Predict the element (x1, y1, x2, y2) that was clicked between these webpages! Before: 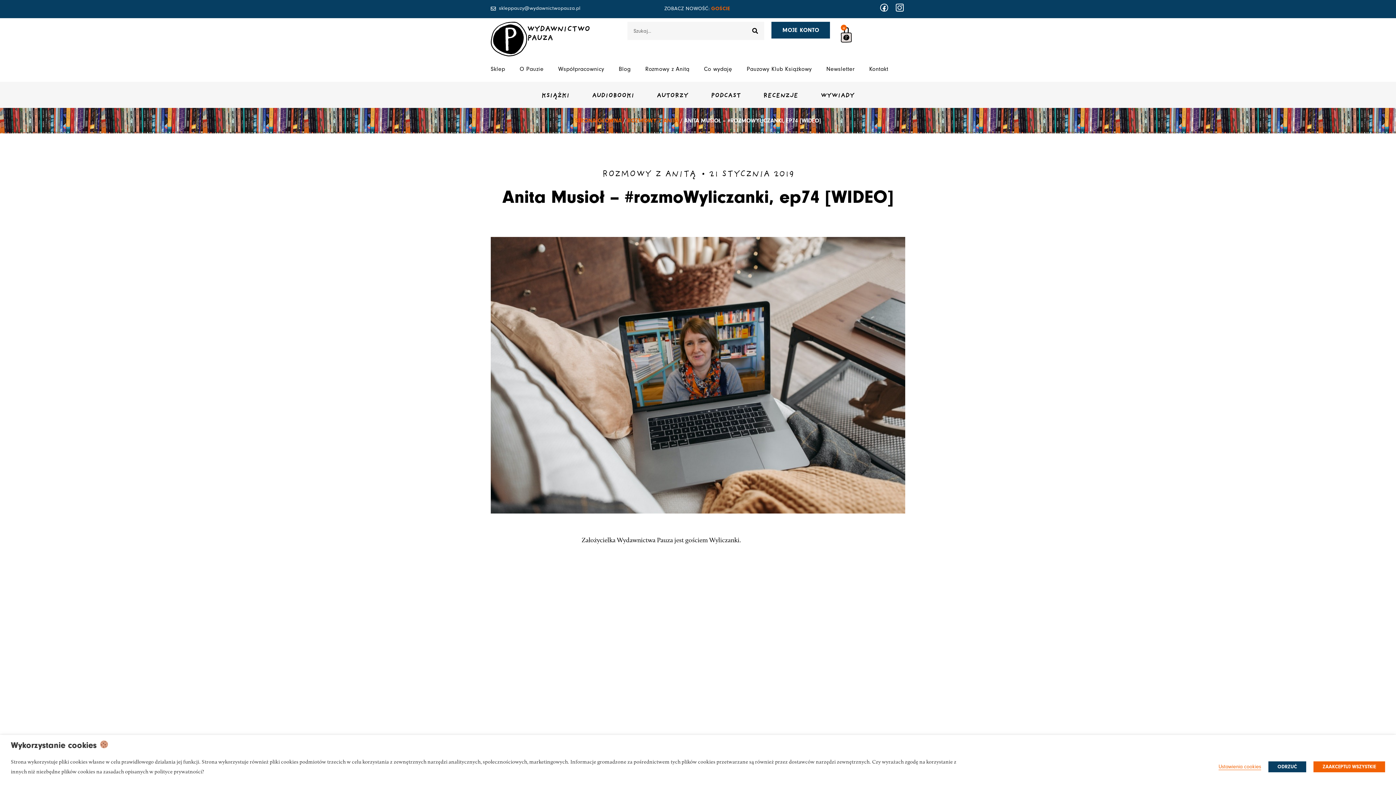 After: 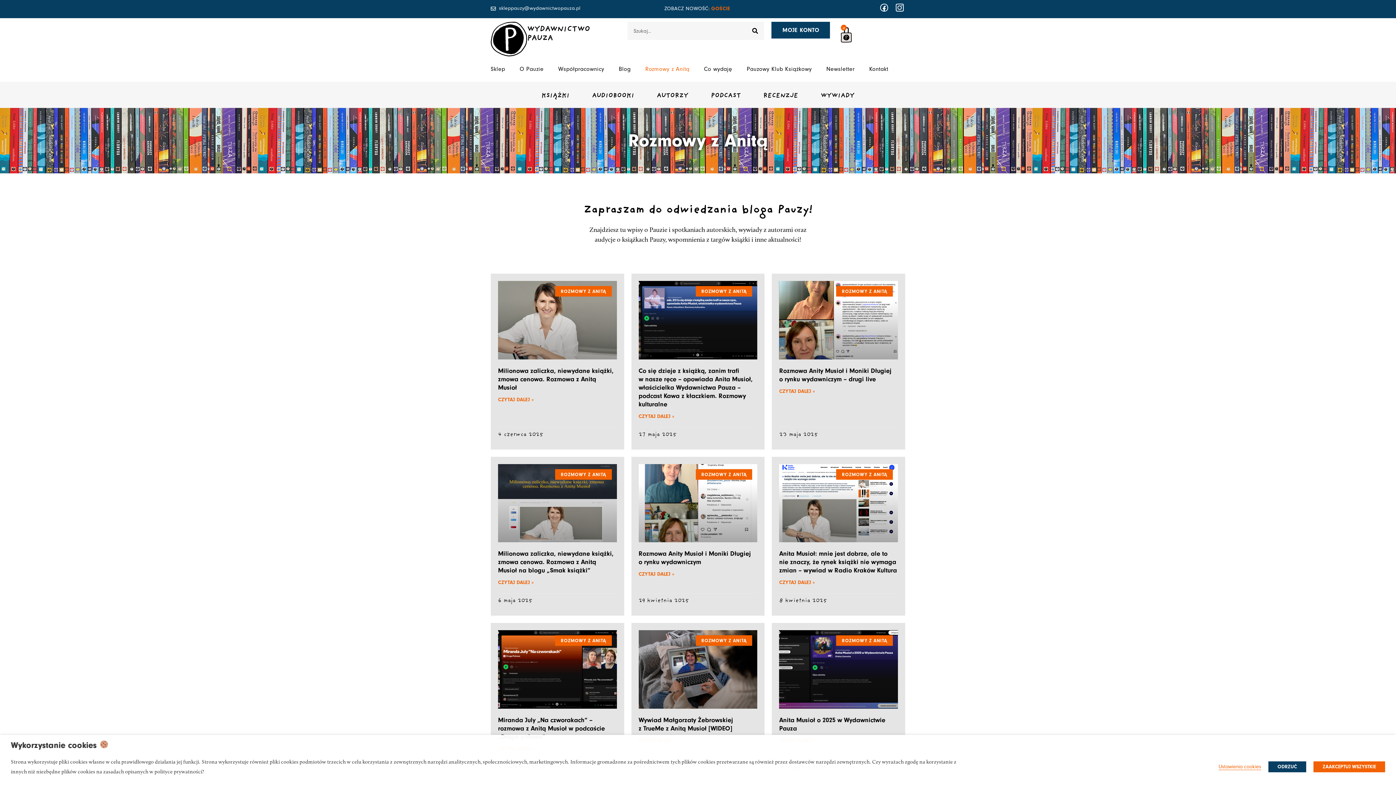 Action: bbox: (602, 169, 696, 179) label: ROZMOWY Z ANITĄ